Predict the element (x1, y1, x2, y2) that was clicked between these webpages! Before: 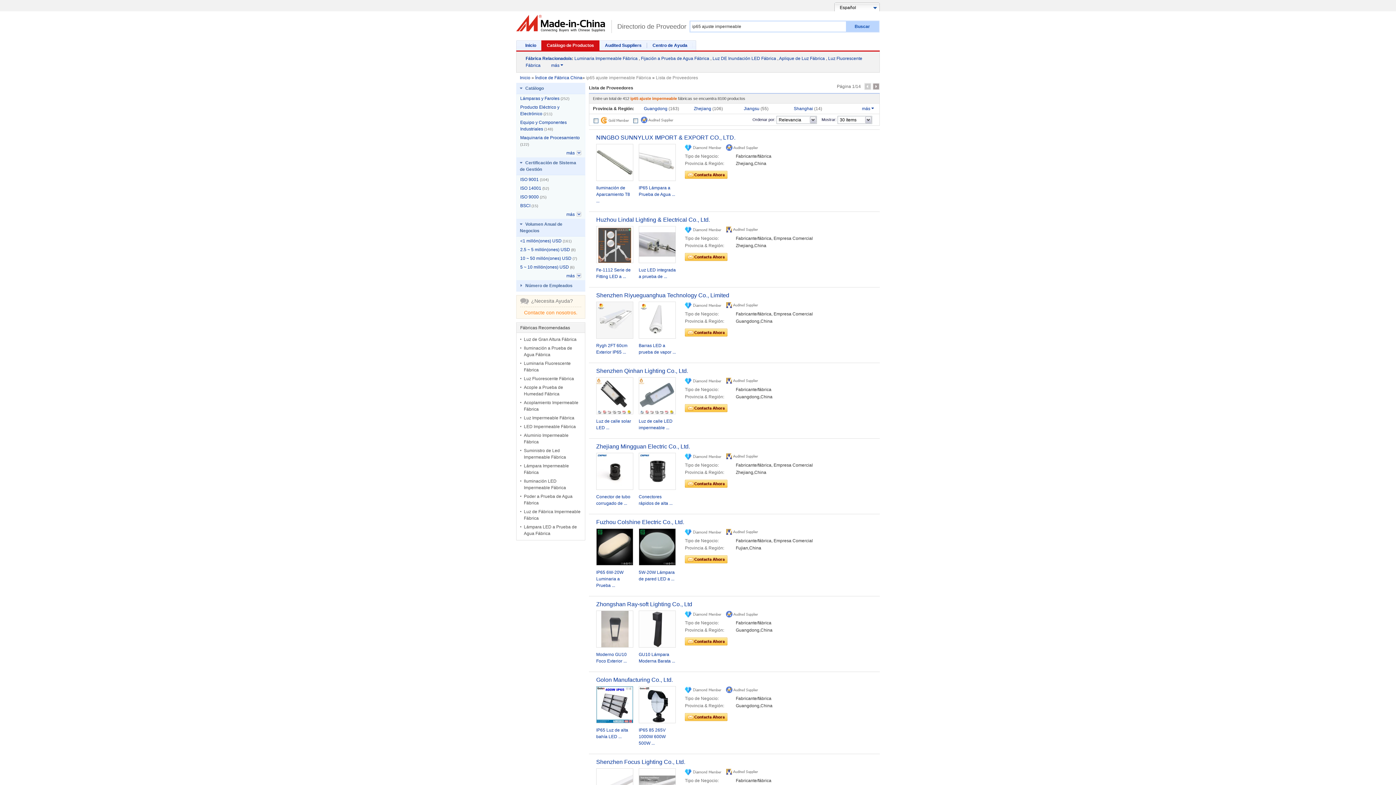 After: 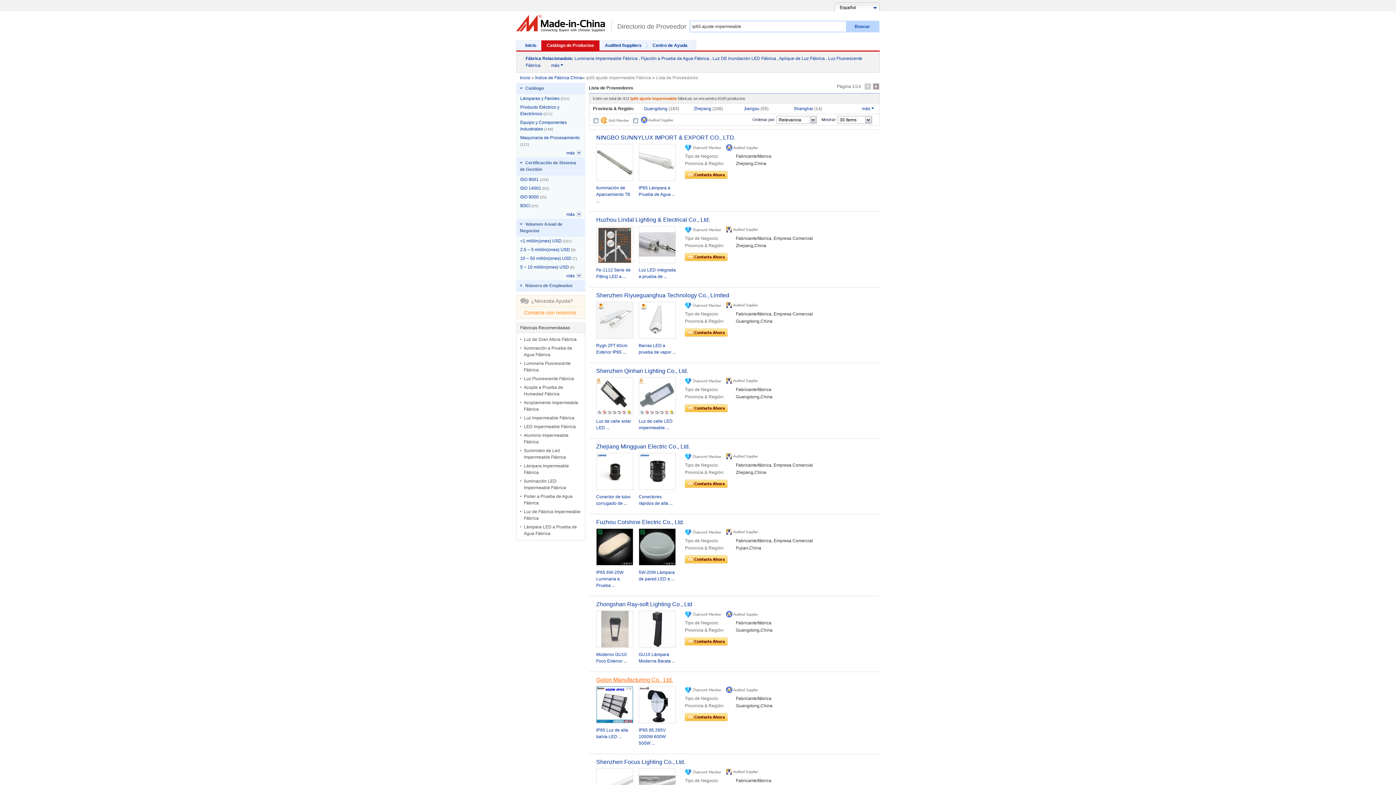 Action: bbox: (596, 677, 673, 683) label: Golon Manufacturing Co., Ltd.